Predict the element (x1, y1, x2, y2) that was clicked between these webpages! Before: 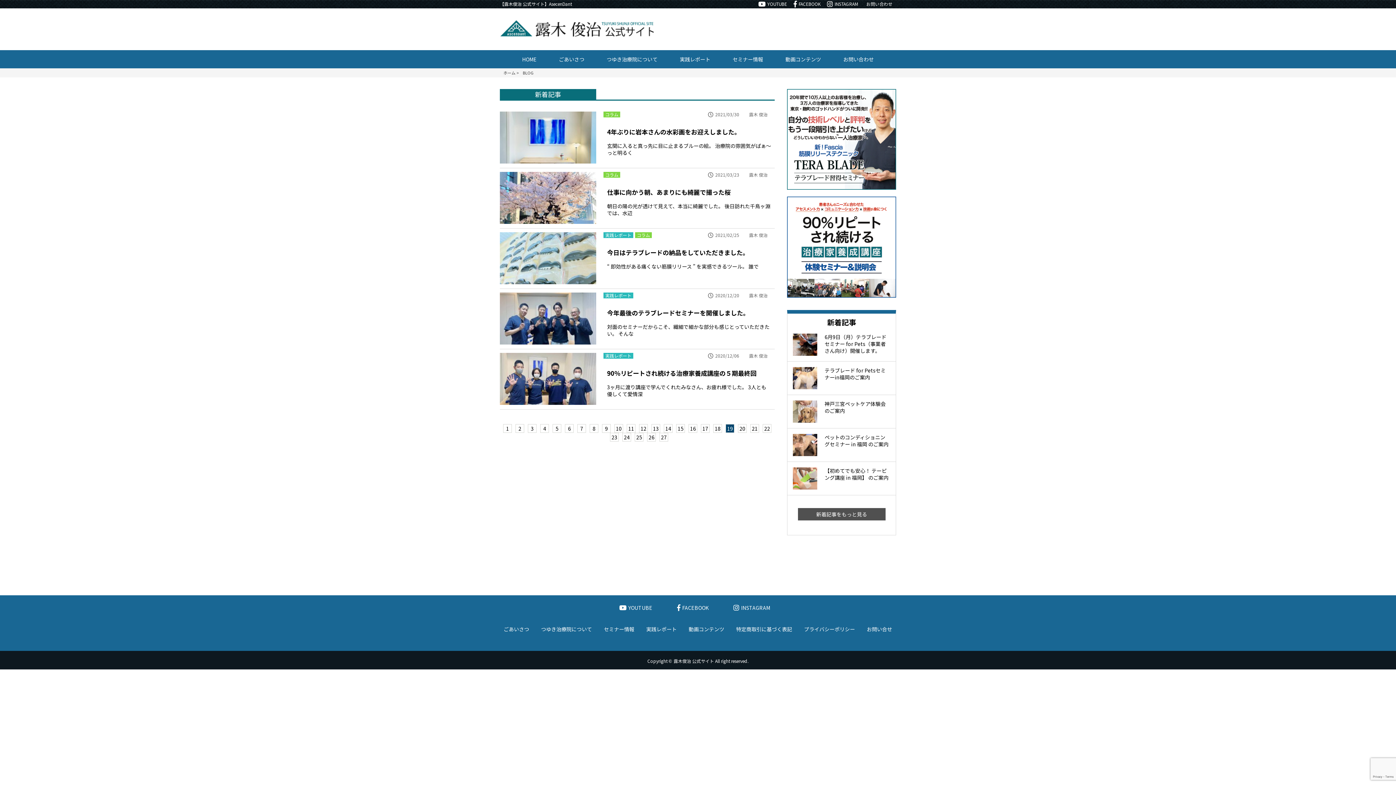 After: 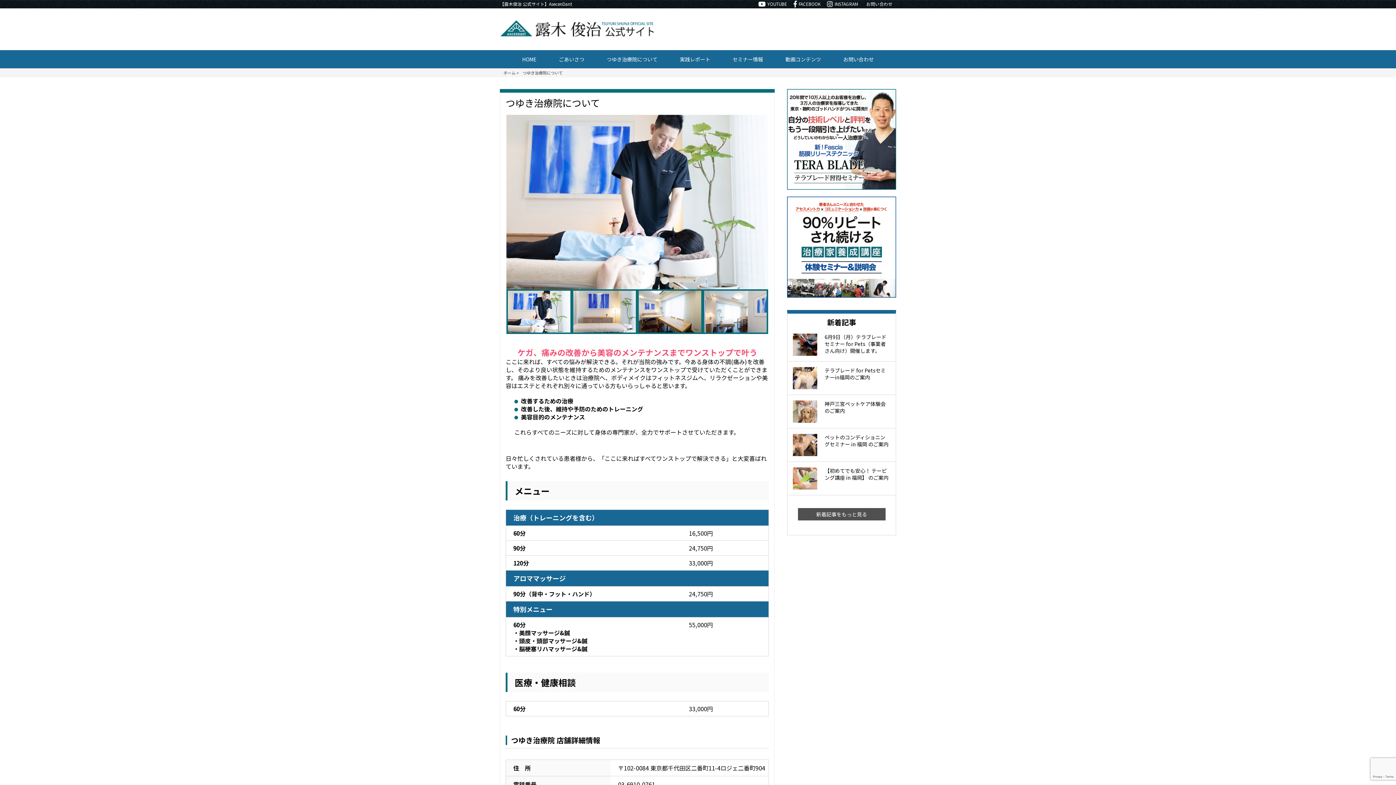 Action: label: つゆき治療院について bbox: (606, 50, 657, 68)